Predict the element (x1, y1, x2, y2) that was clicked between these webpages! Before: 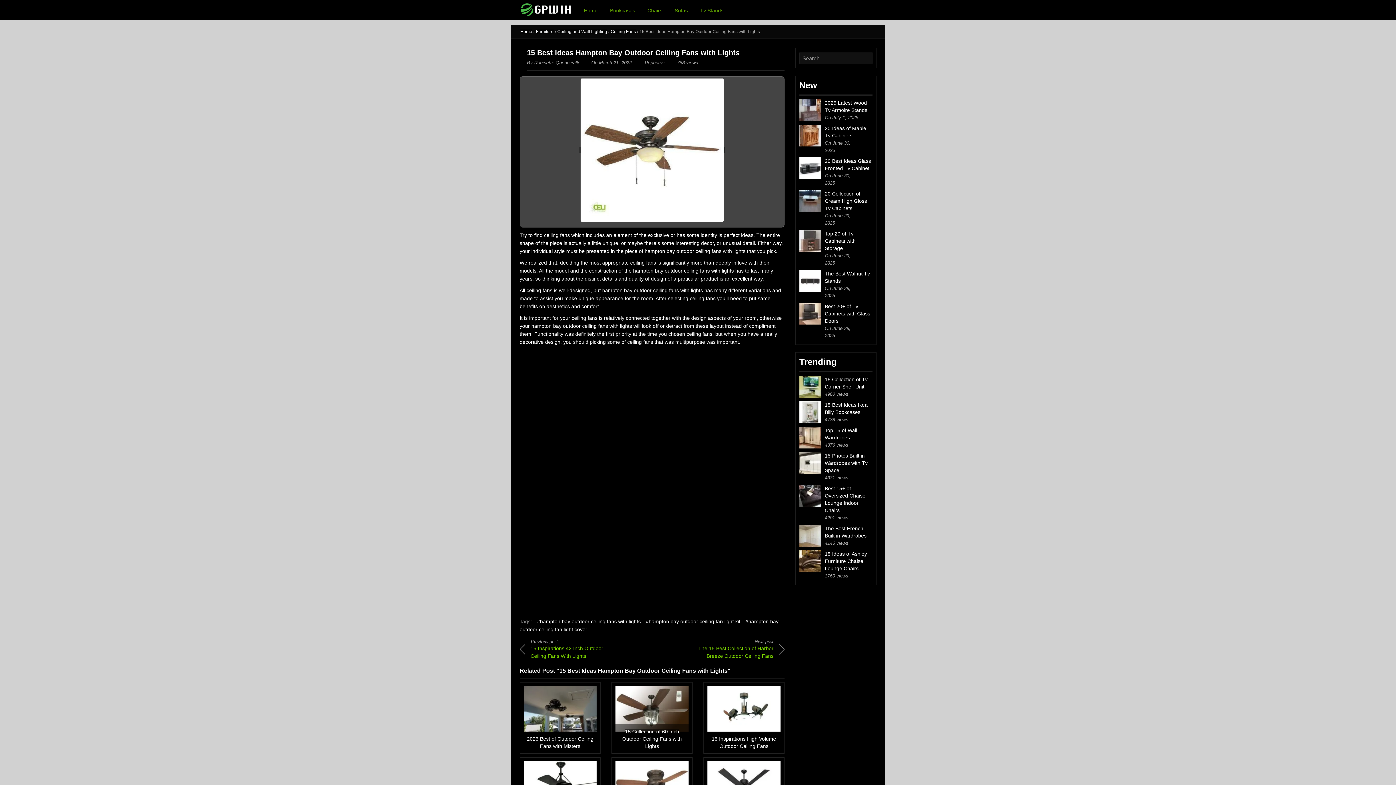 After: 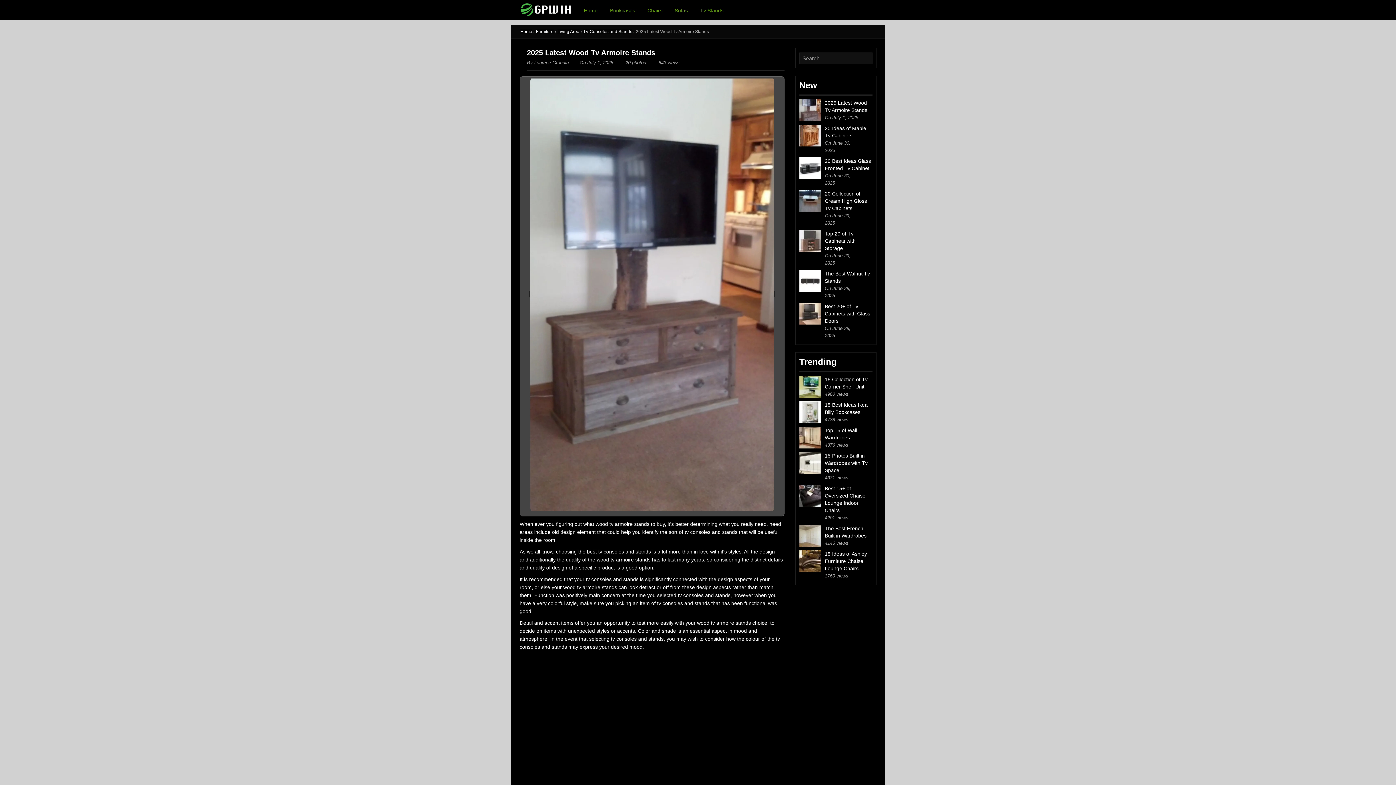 Action: label: July 1, 2025 bbox: (832, 114, 858, 120)